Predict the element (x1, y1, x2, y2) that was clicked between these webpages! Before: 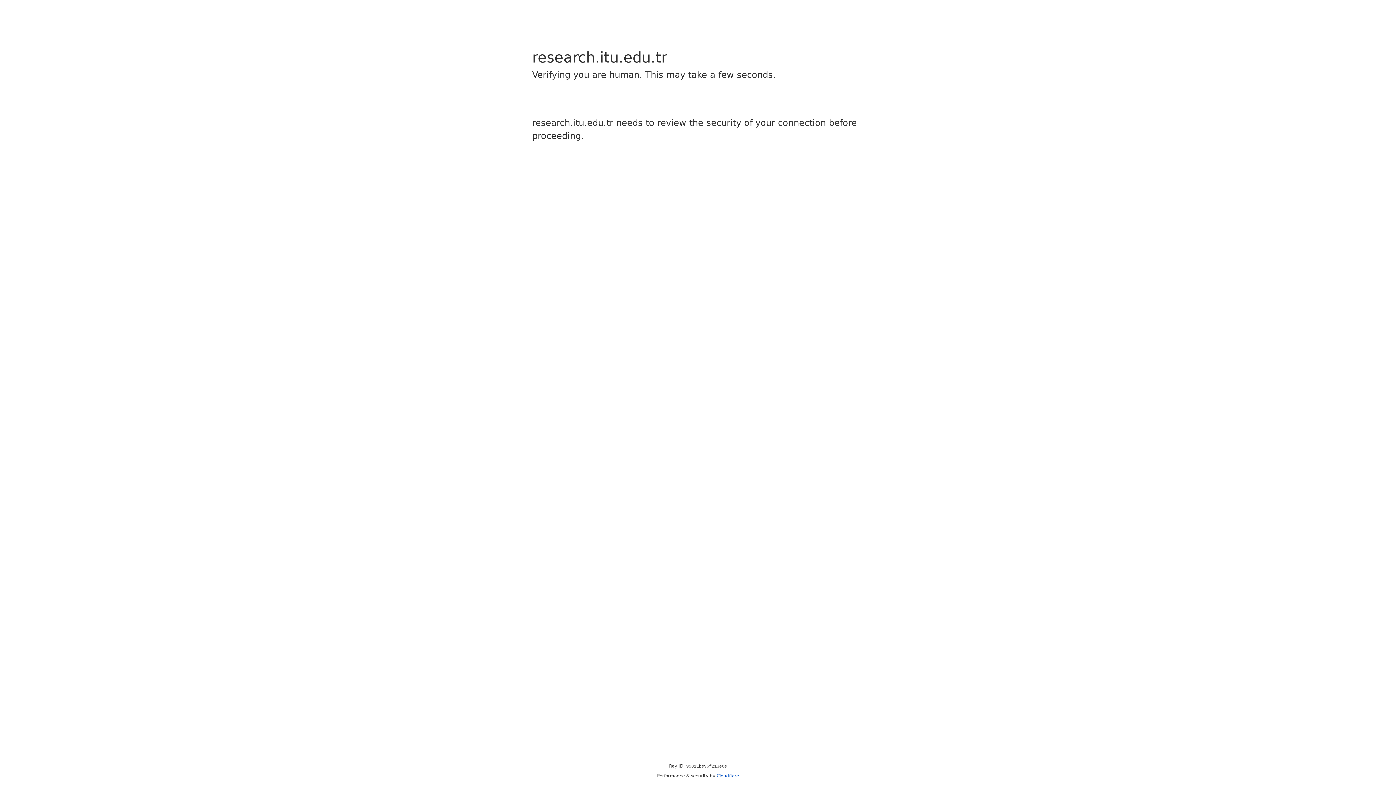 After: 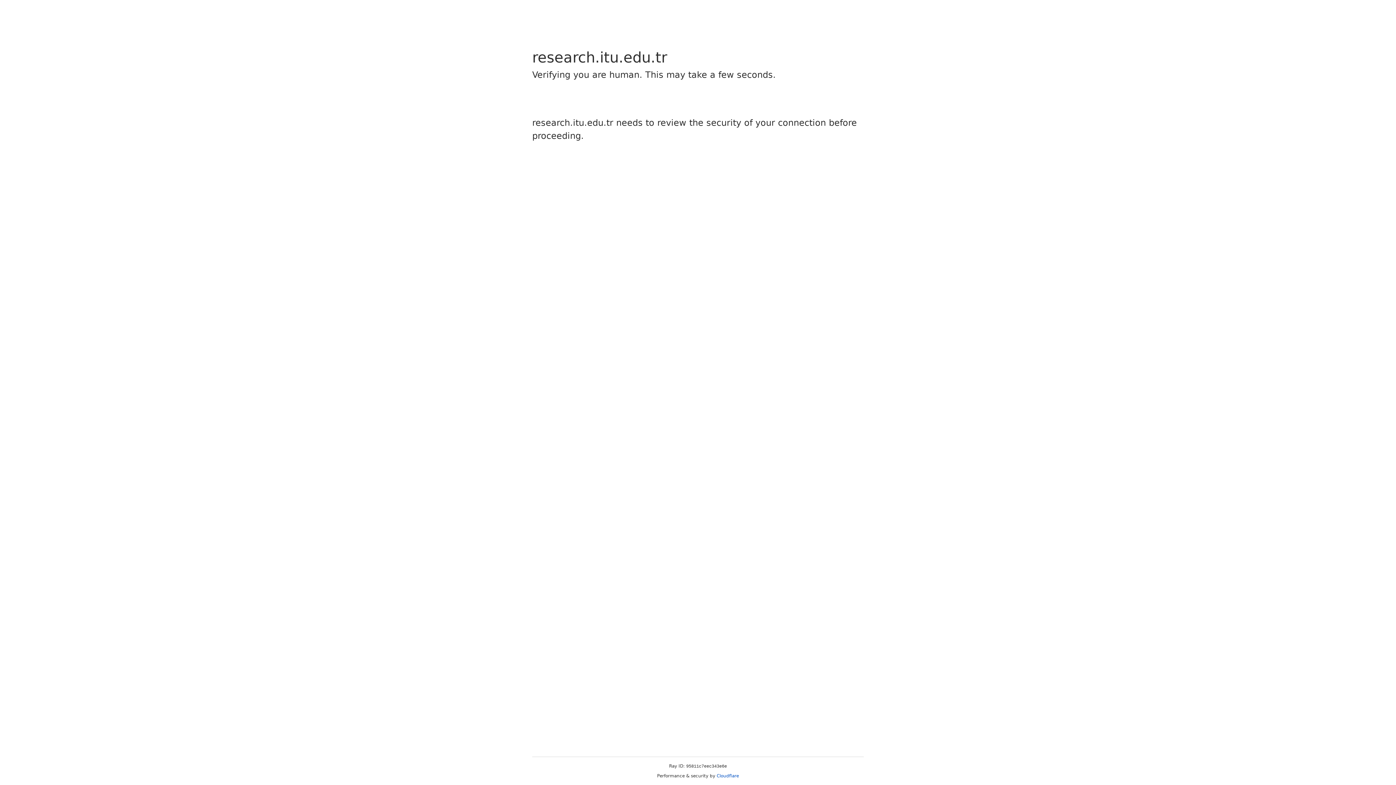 Action: bbox: (716, 773, 739, 778) label: Cloudflare